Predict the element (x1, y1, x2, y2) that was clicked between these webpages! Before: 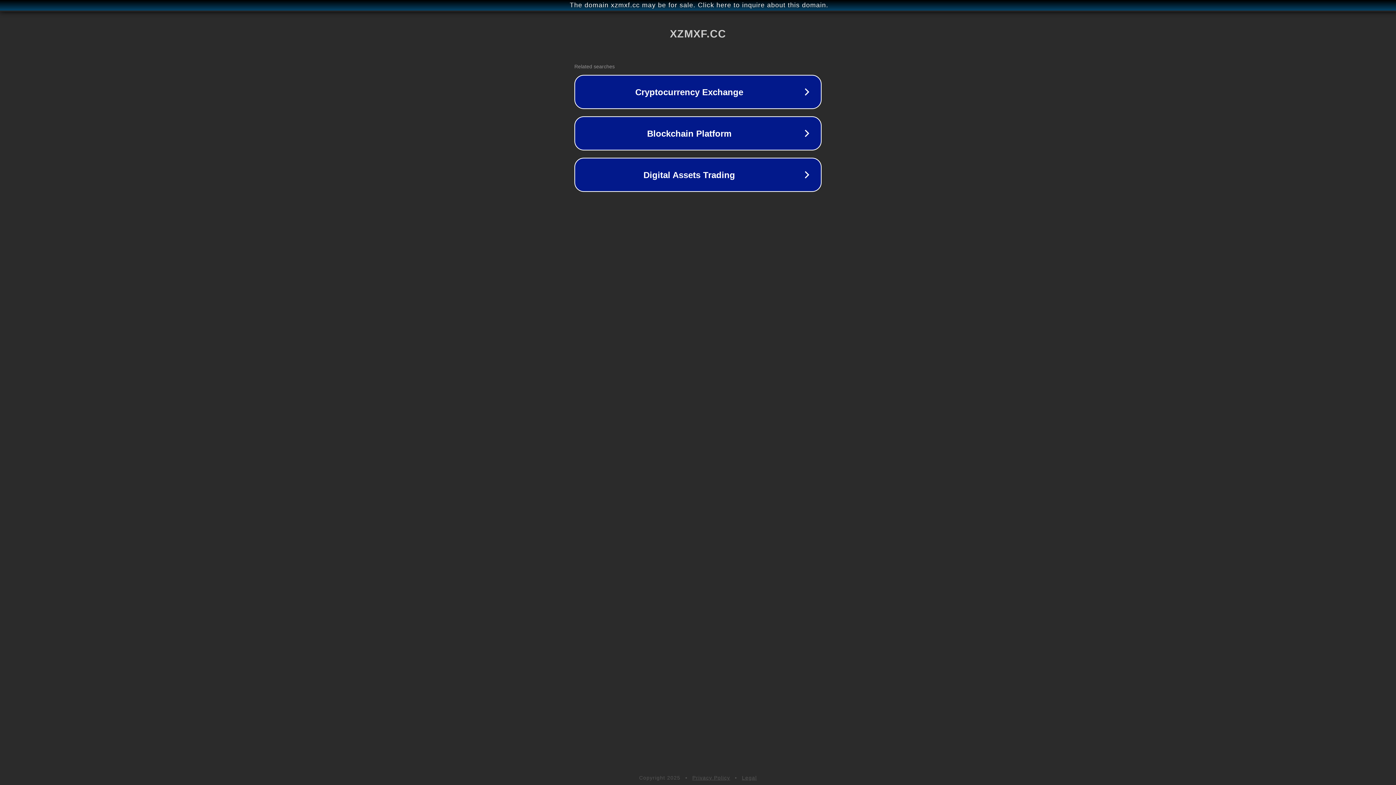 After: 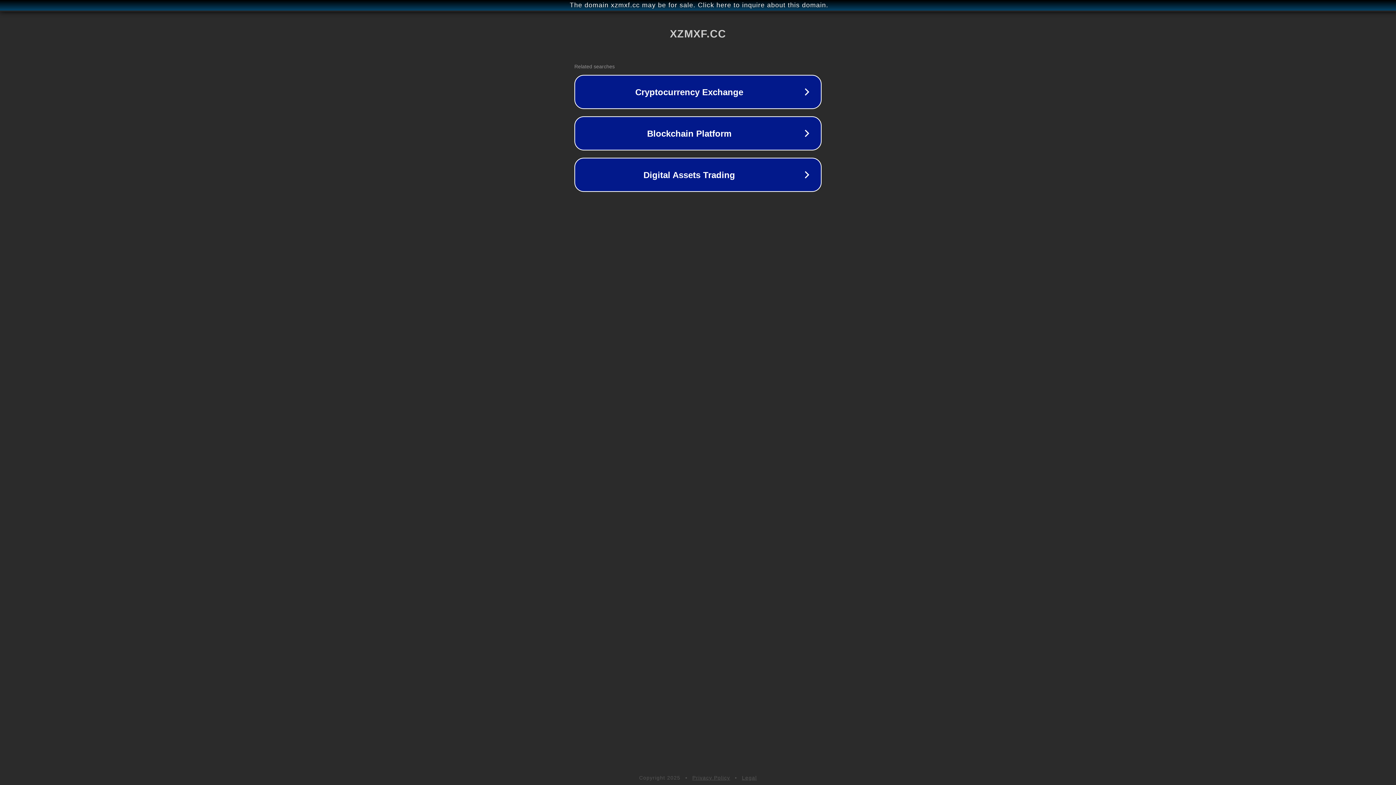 Action: label: Privacy Policy bbox: (692, 775, 730, 781)